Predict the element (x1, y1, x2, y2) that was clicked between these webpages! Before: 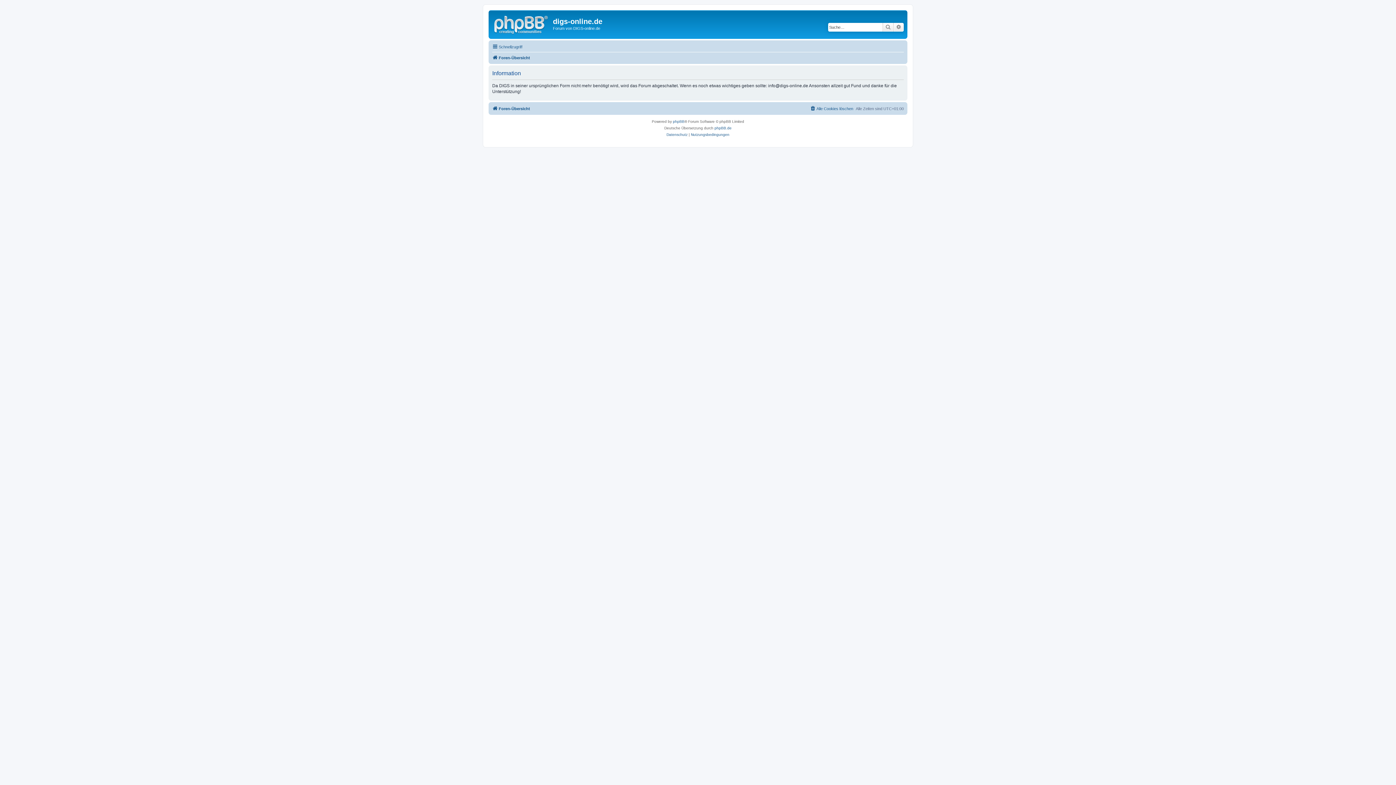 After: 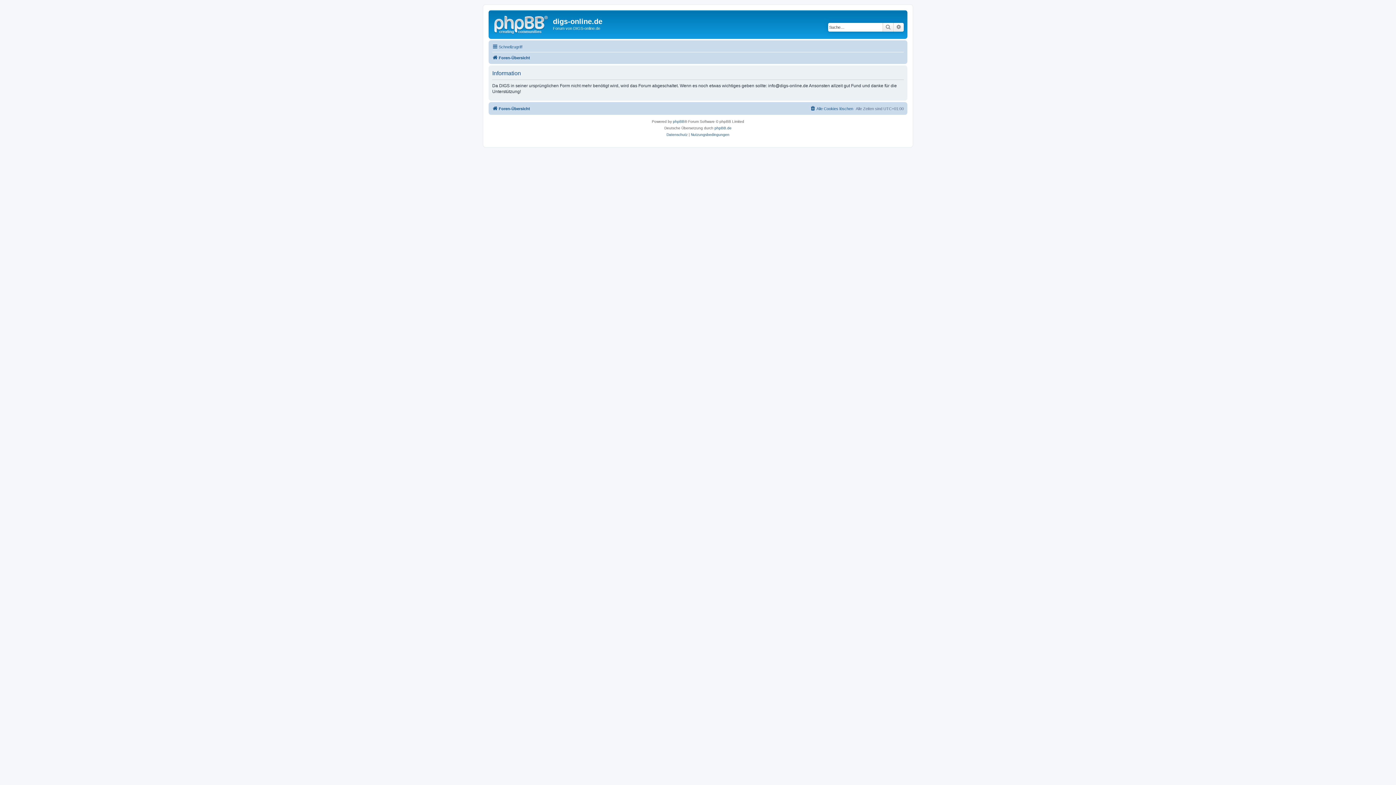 Action: label: Suche bbox: (882, 22, 893, 31)